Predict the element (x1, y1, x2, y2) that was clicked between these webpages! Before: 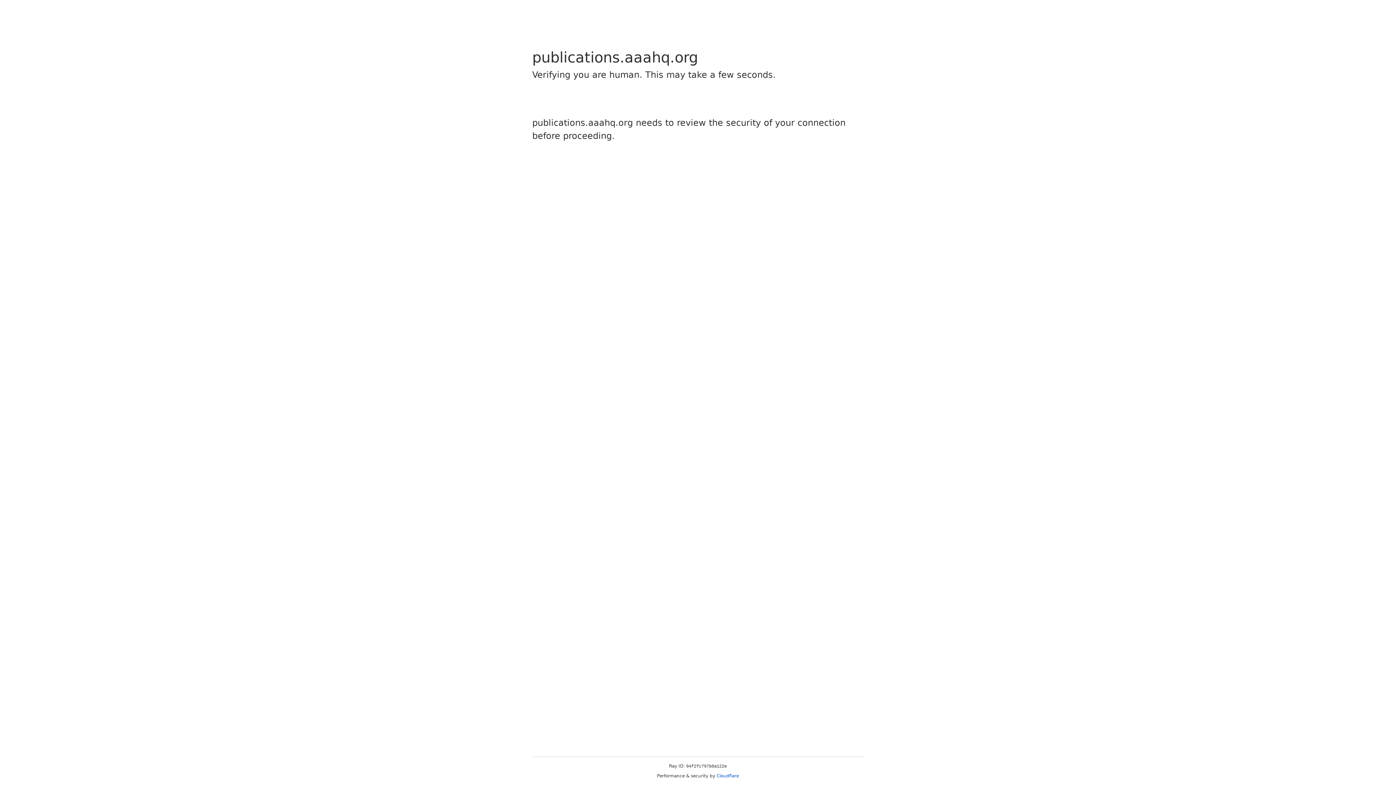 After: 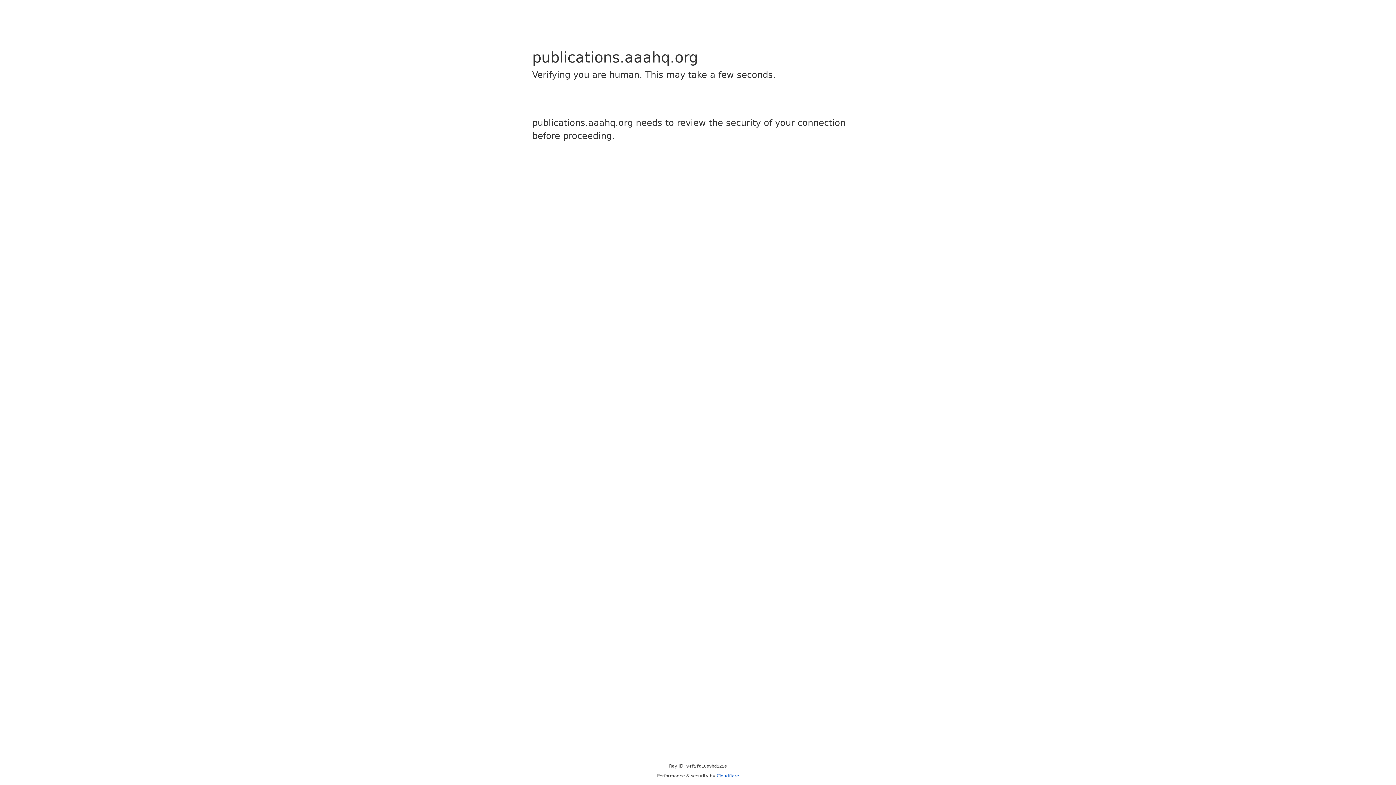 Action: bbox: (716, 773, 739, 778) label: Cloudflare